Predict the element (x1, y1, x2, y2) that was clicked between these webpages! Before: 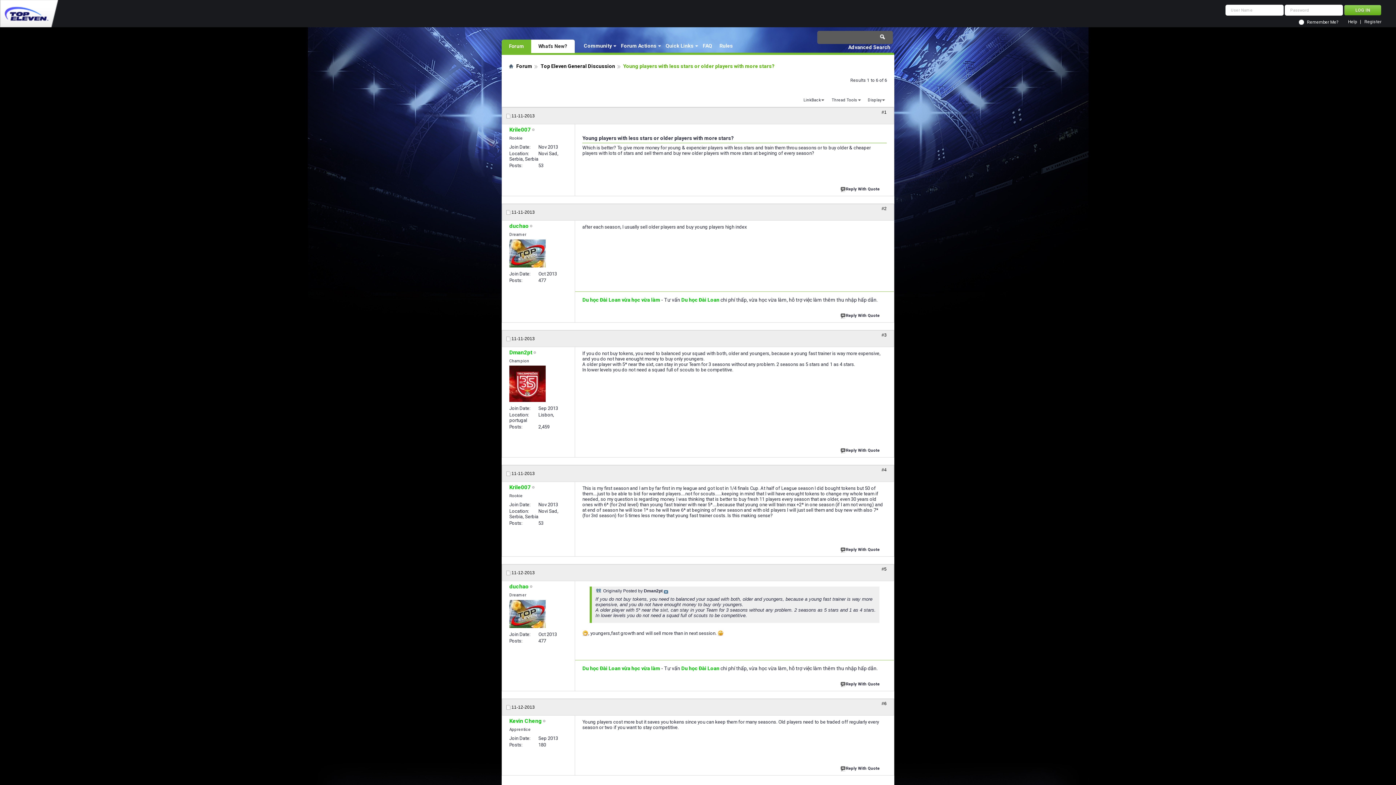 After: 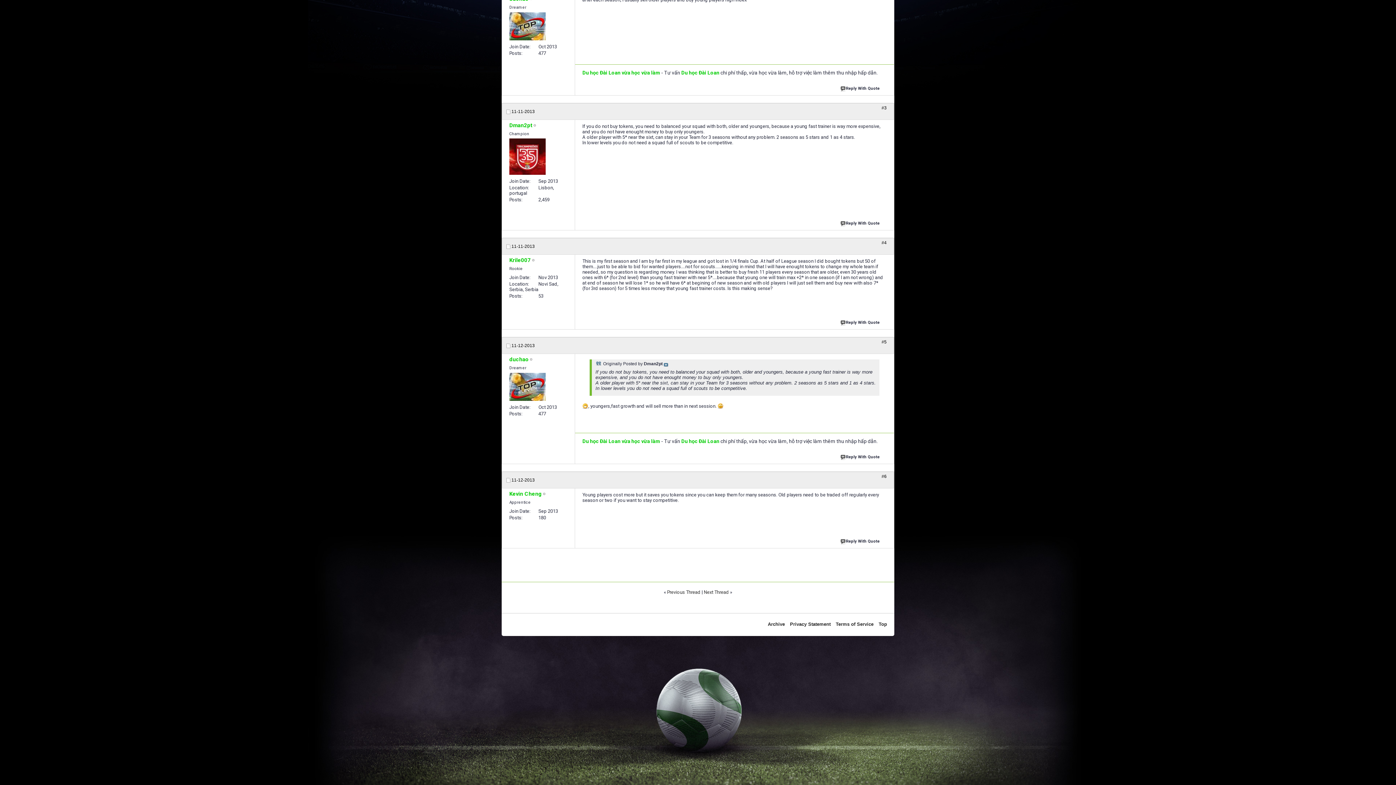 Action: bbox: (881, 467, 886, 472) label: #4